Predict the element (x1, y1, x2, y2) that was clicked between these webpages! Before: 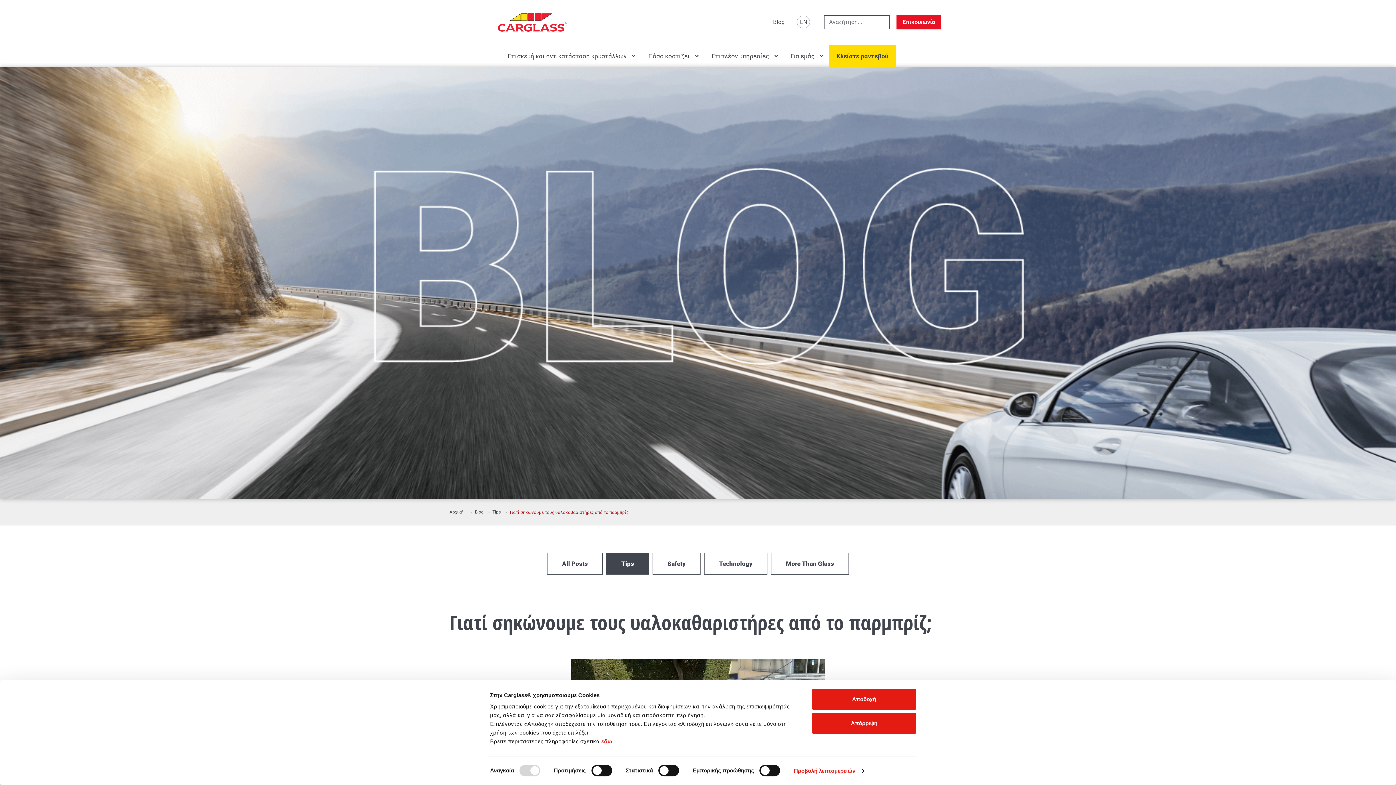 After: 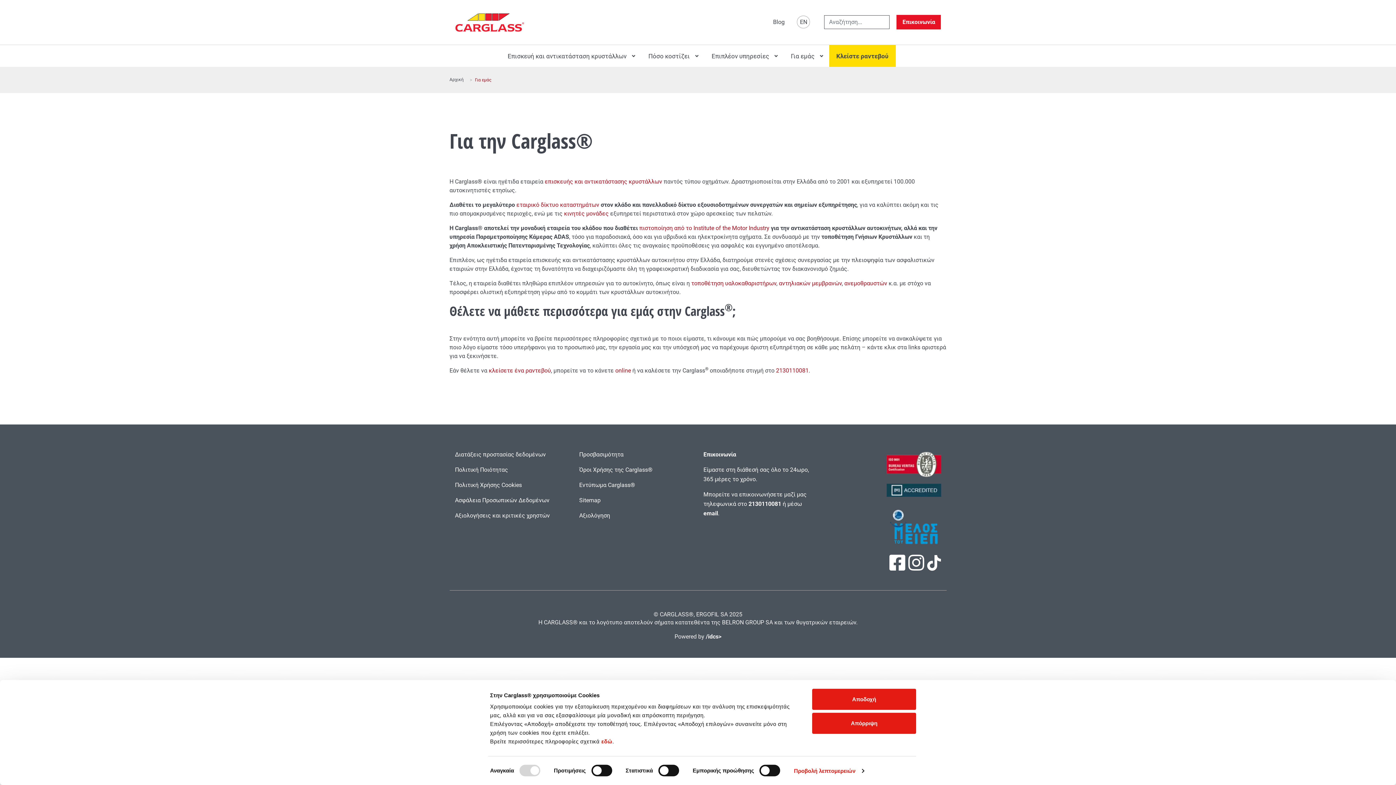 Action: label: Για εμάς bbox: (783, 45, 829, 66)